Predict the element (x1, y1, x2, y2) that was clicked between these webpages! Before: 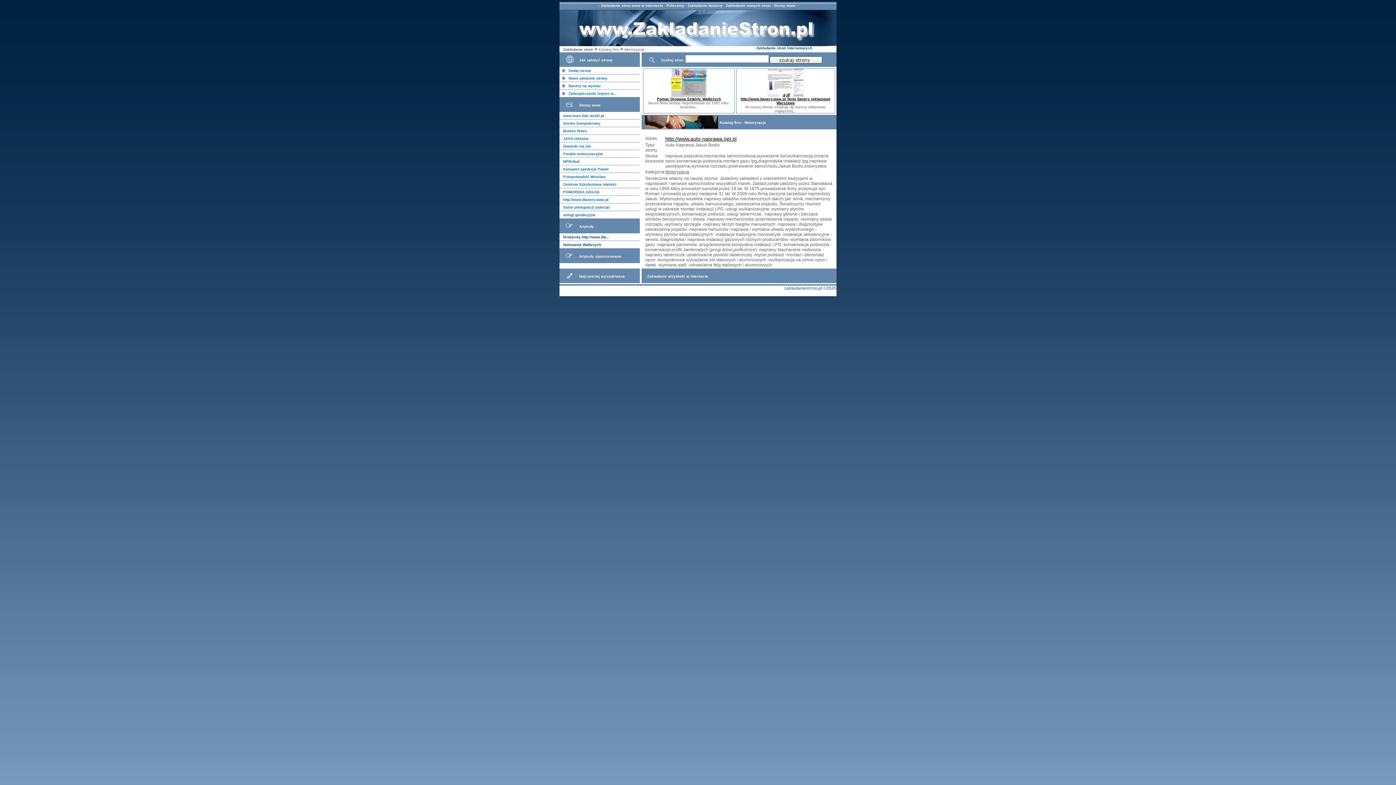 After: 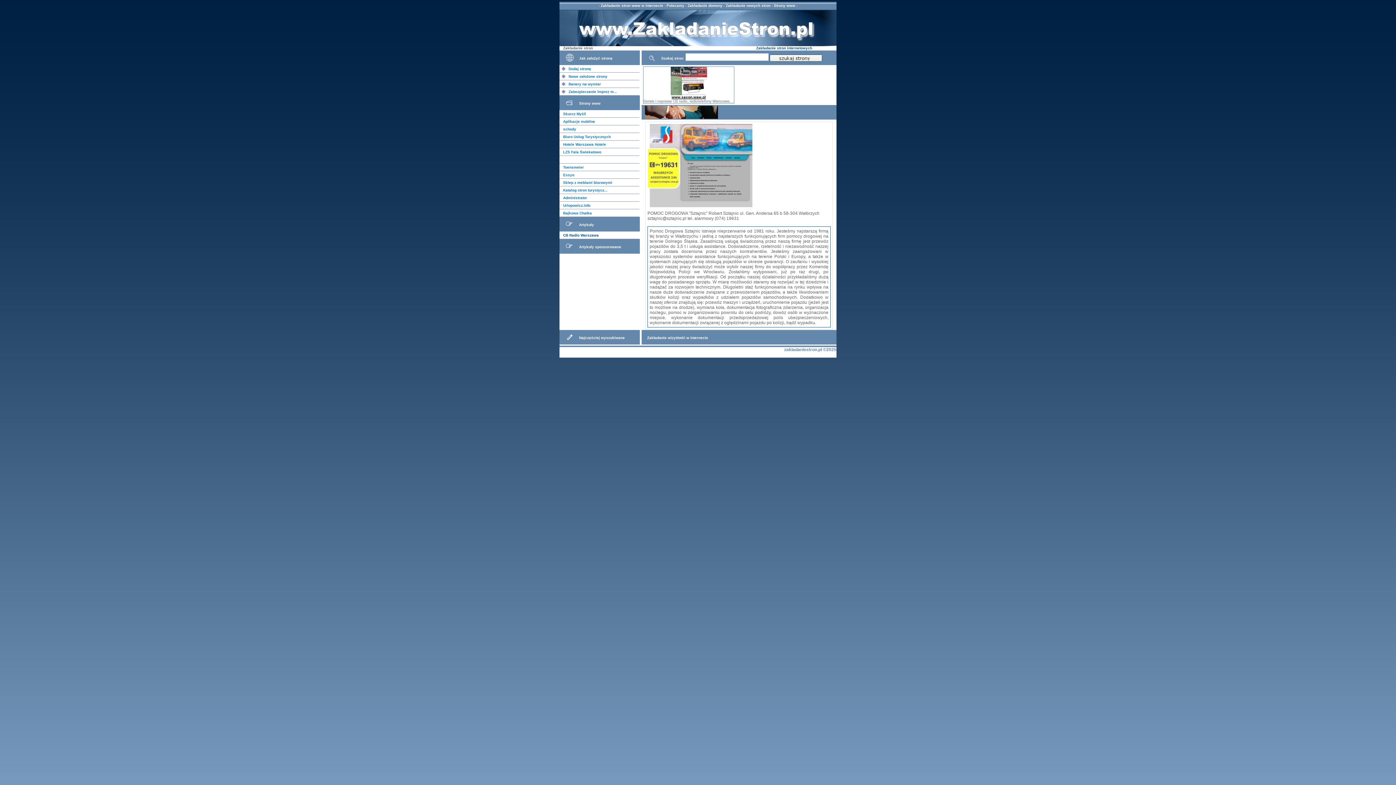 Action: bbox: (559, 241, 640, 248) label: Holowanie Wałbrzych